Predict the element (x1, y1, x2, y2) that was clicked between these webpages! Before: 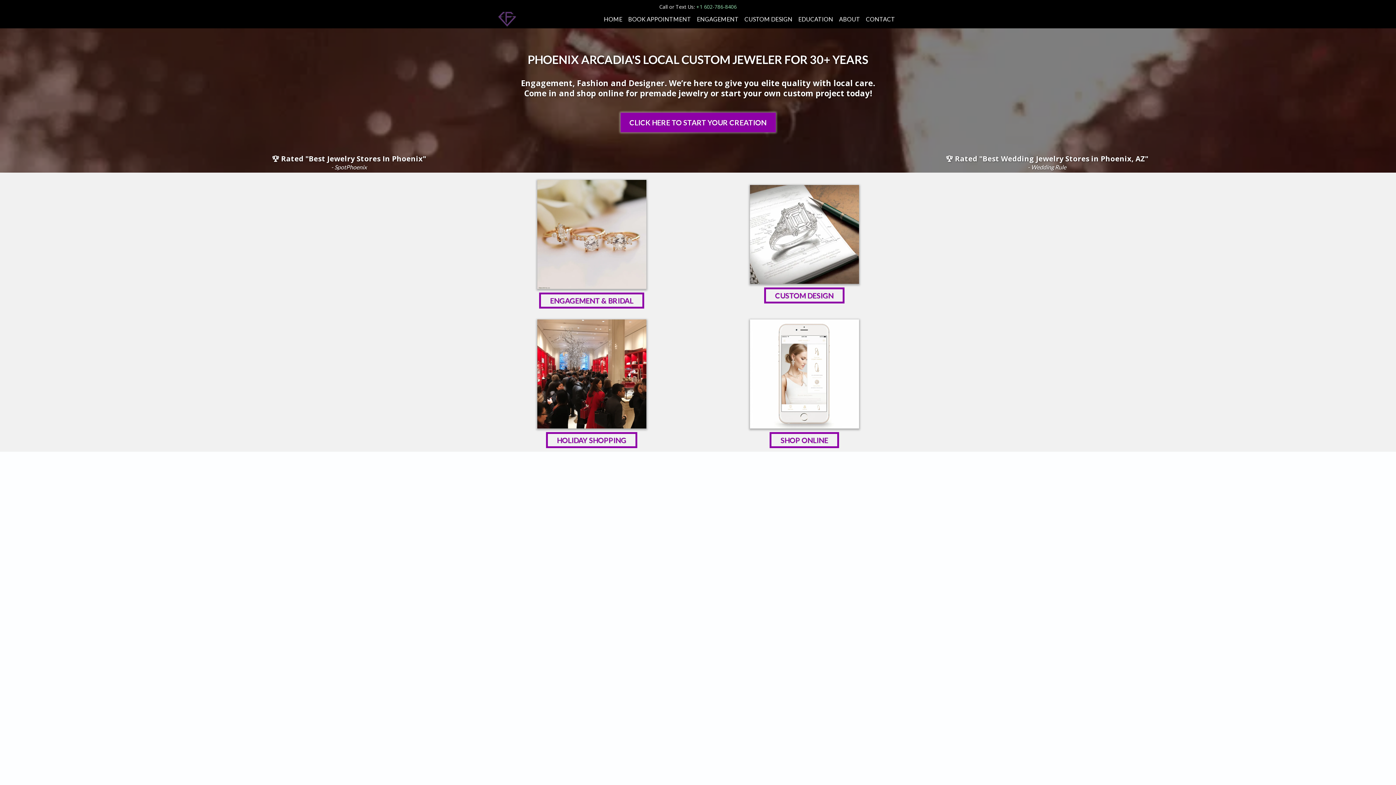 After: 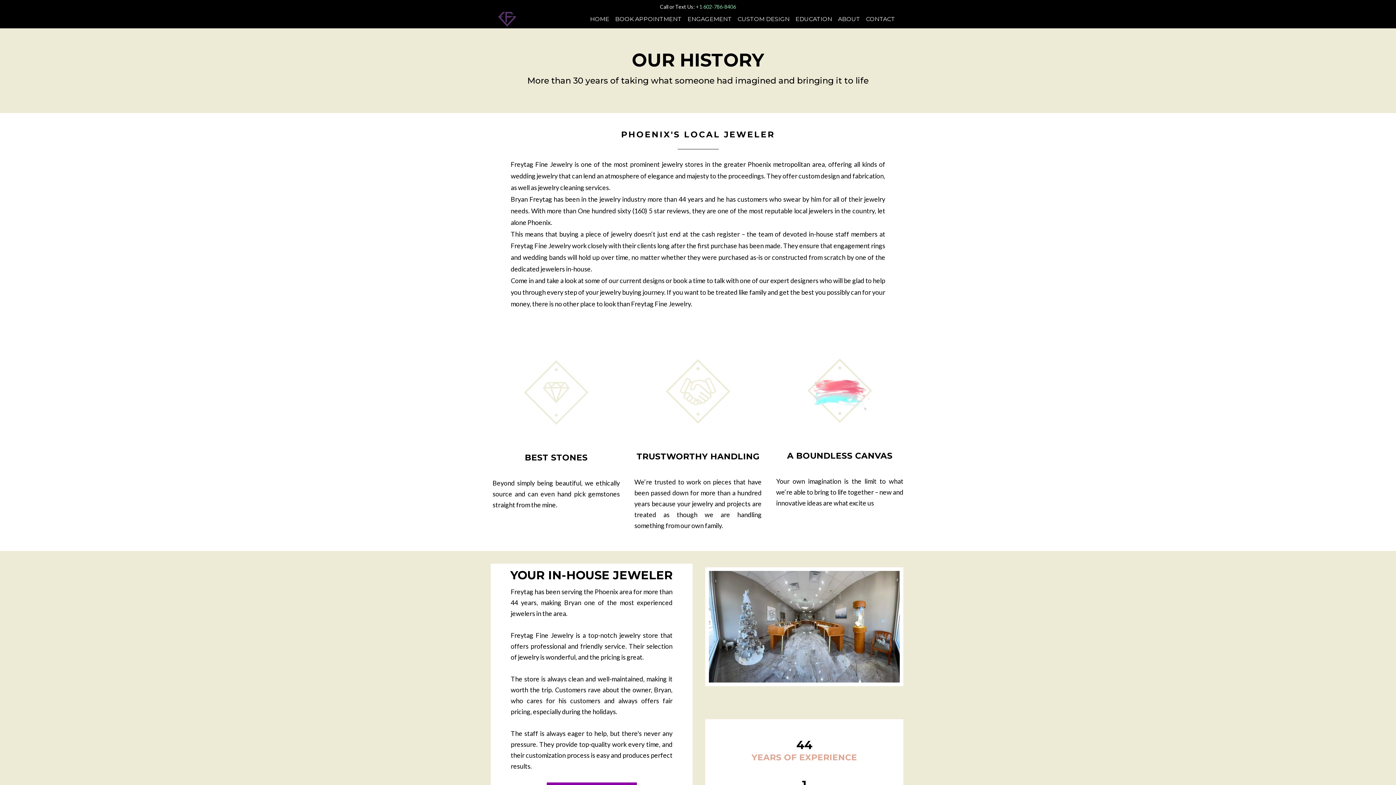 Action: bbox: (836, 13, 863, 24) label: ABOUT